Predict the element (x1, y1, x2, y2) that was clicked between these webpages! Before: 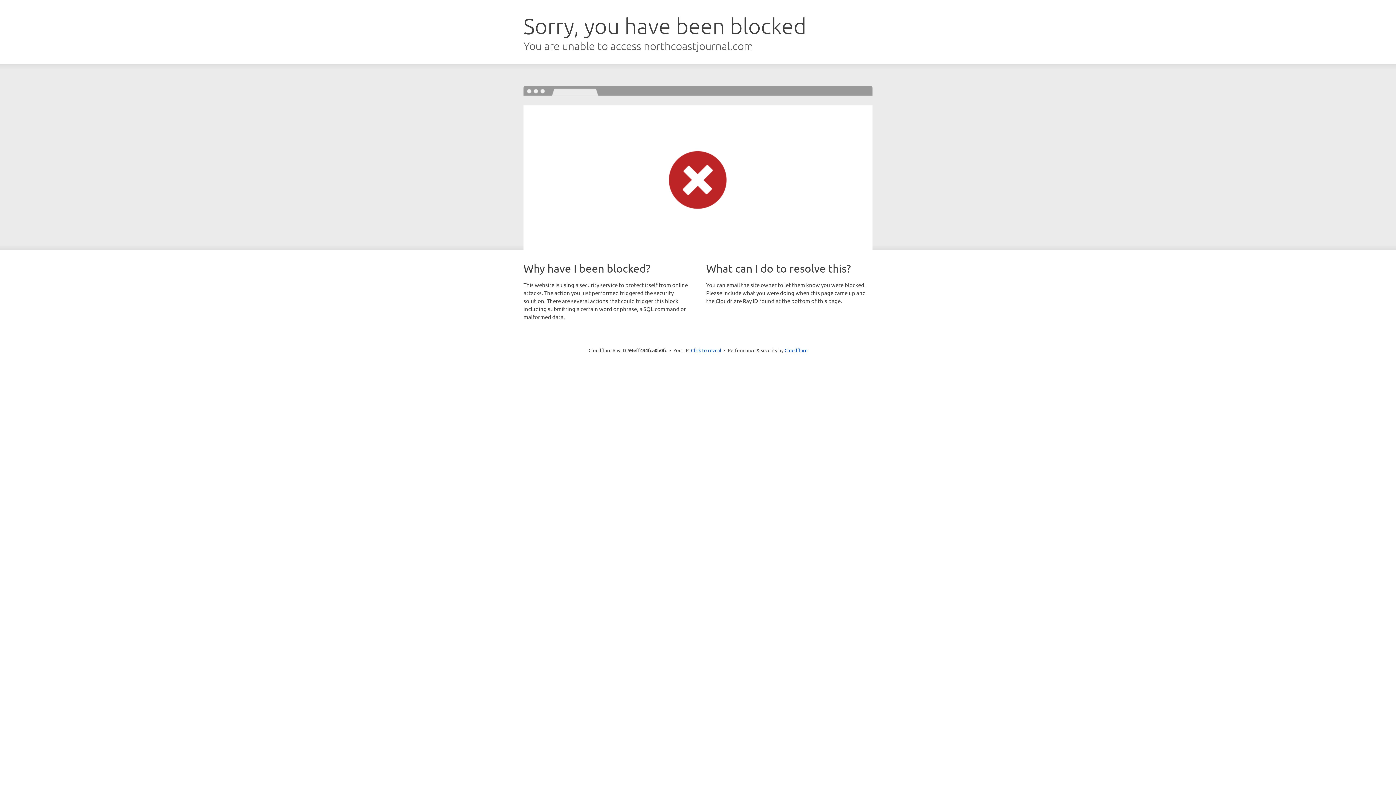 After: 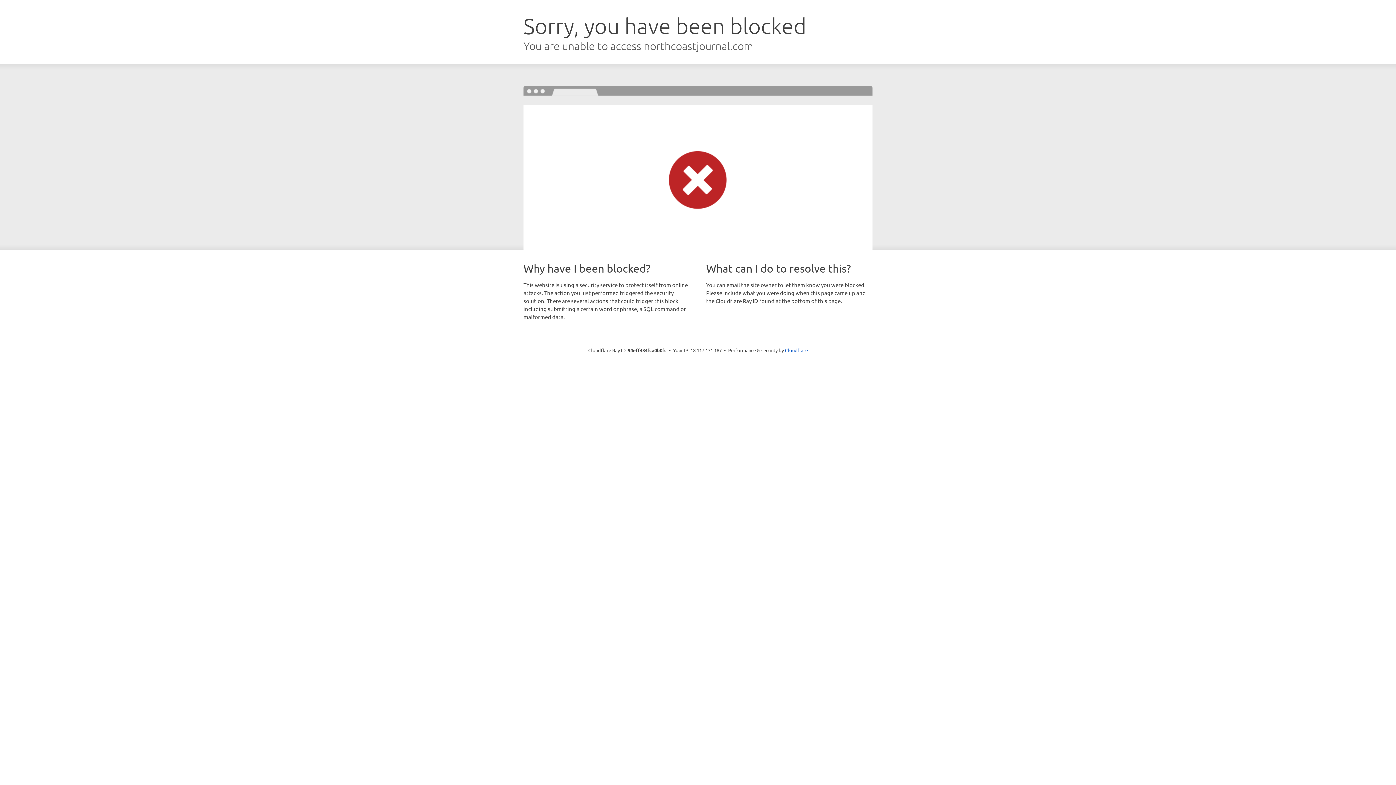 Action: label: Click to reveal bbox: (691, 346, 721, 353)